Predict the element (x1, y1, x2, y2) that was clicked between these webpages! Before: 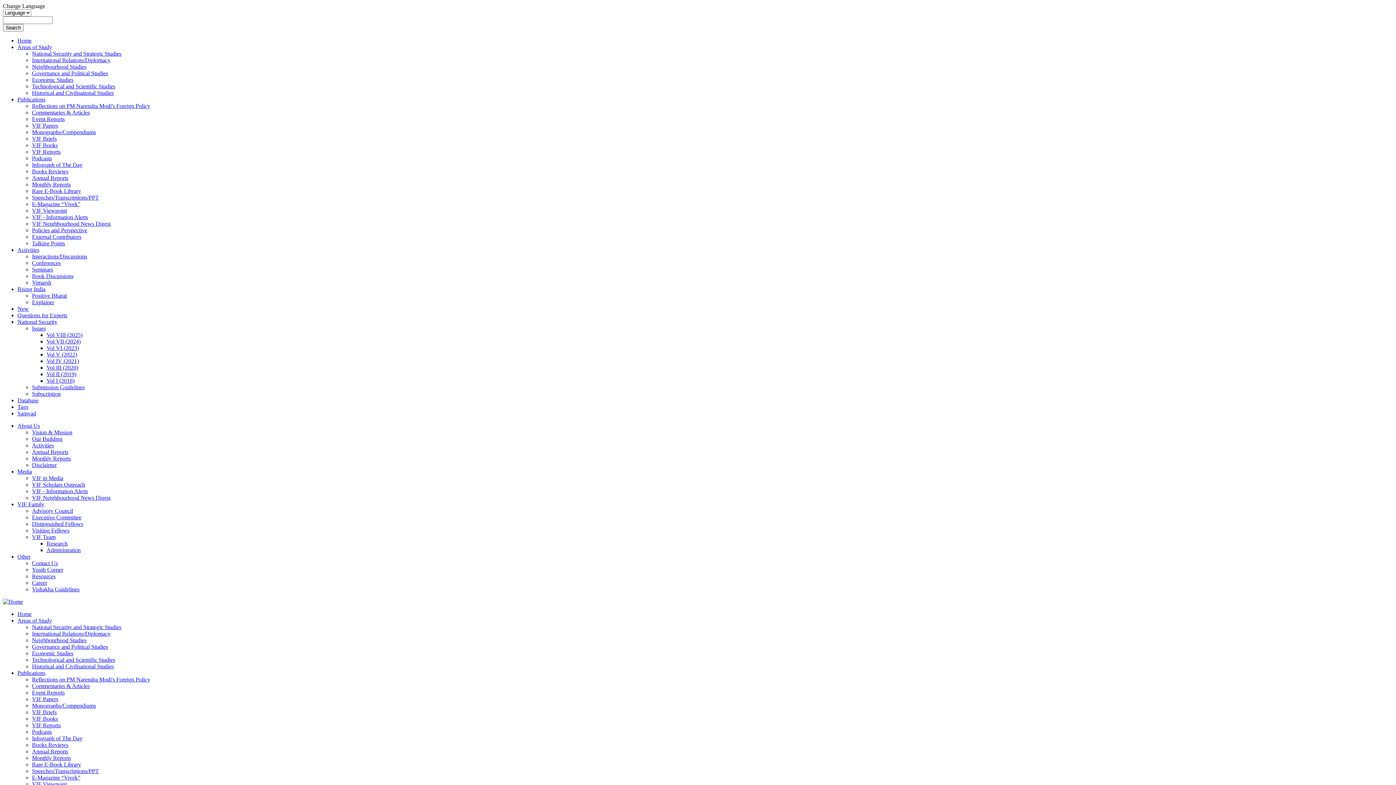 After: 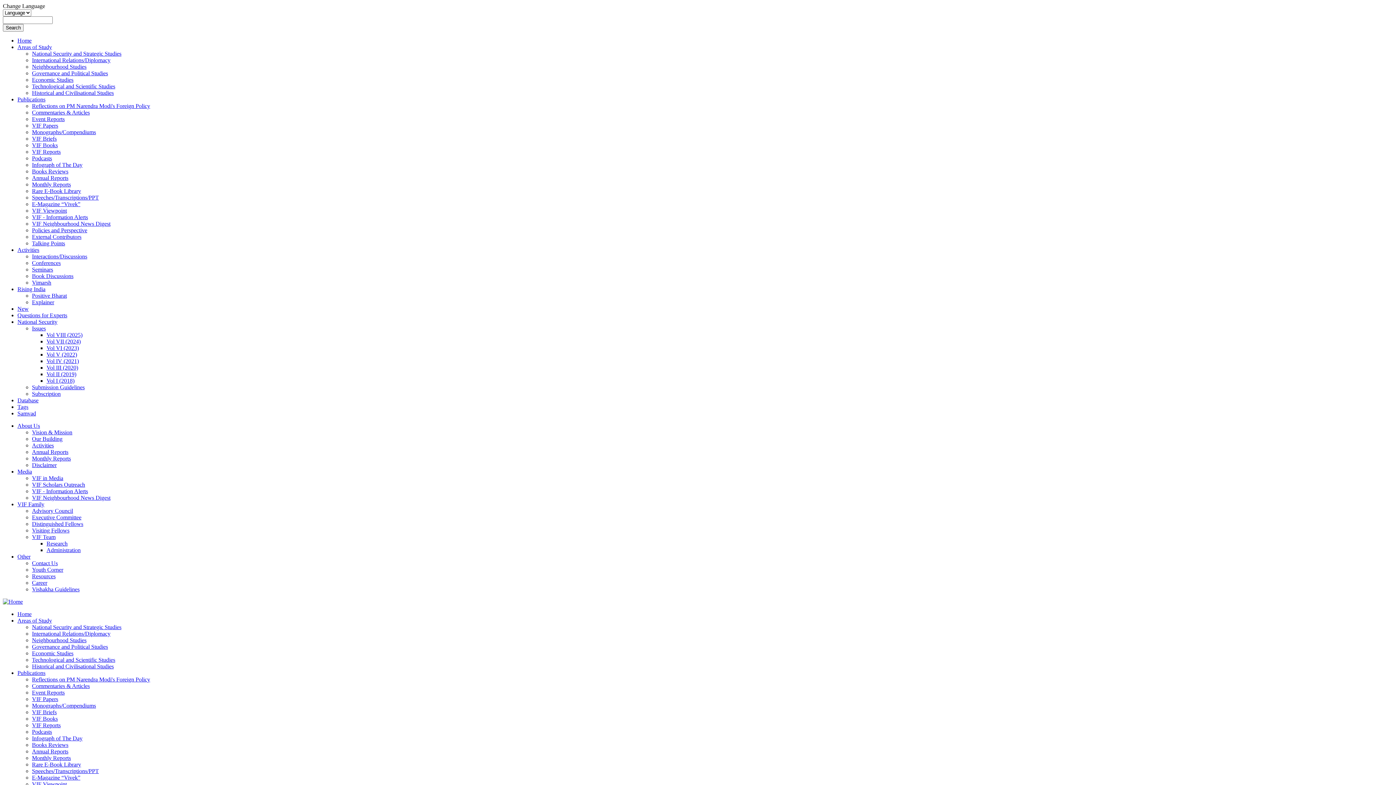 Action: label: Questions for Experts bbox: (17, 312, 67, 318)